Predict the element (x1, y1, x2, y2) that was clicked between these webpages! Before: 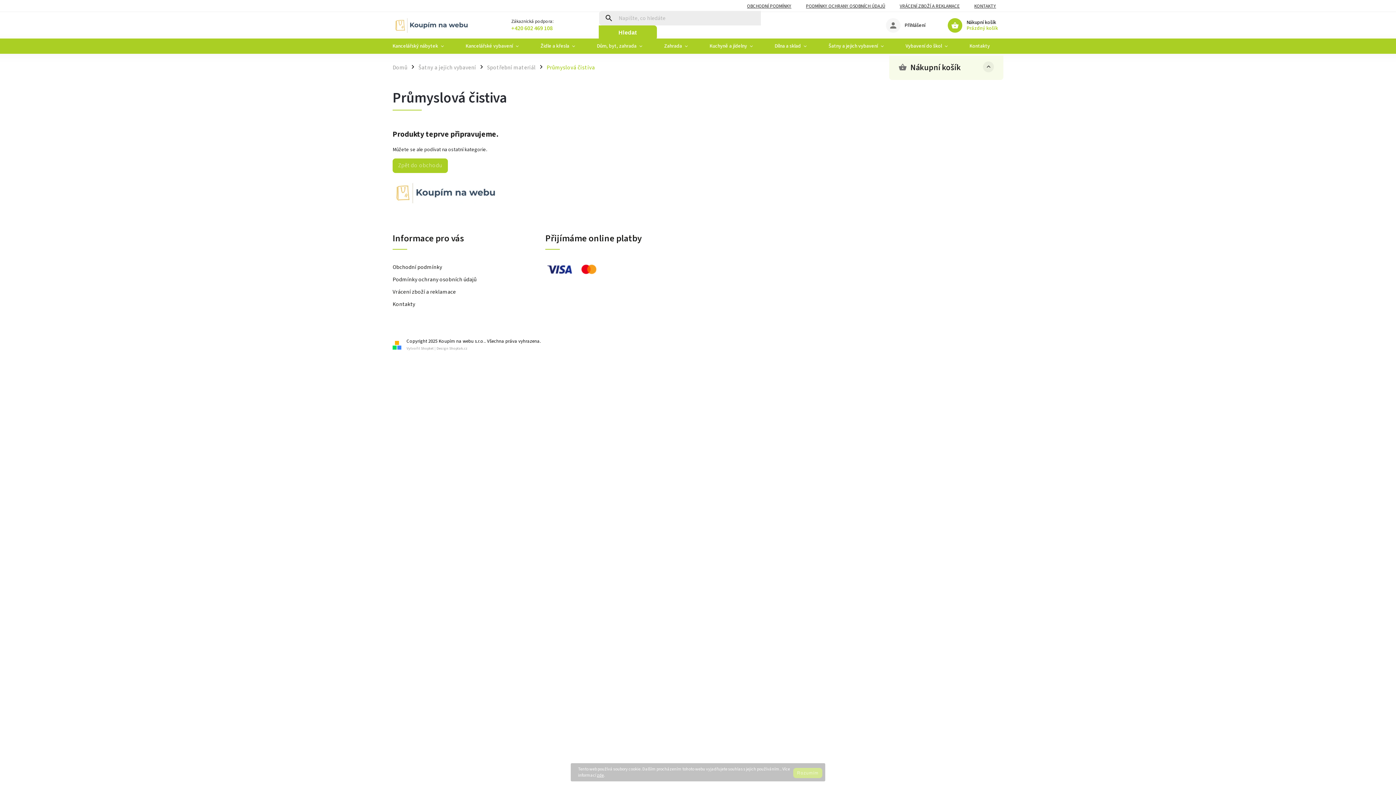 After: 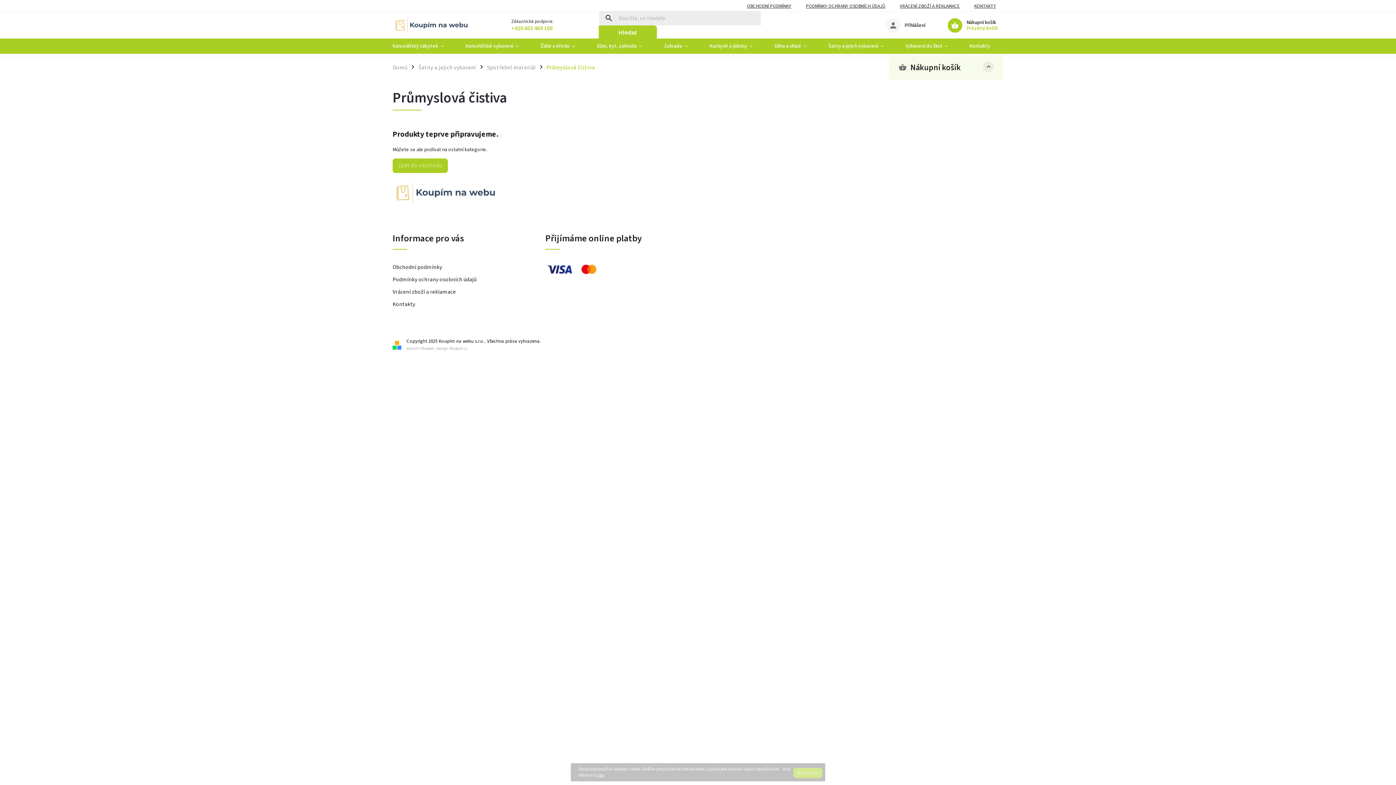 Action: bbox: (793, 768, 822, 778) label: Rozumím